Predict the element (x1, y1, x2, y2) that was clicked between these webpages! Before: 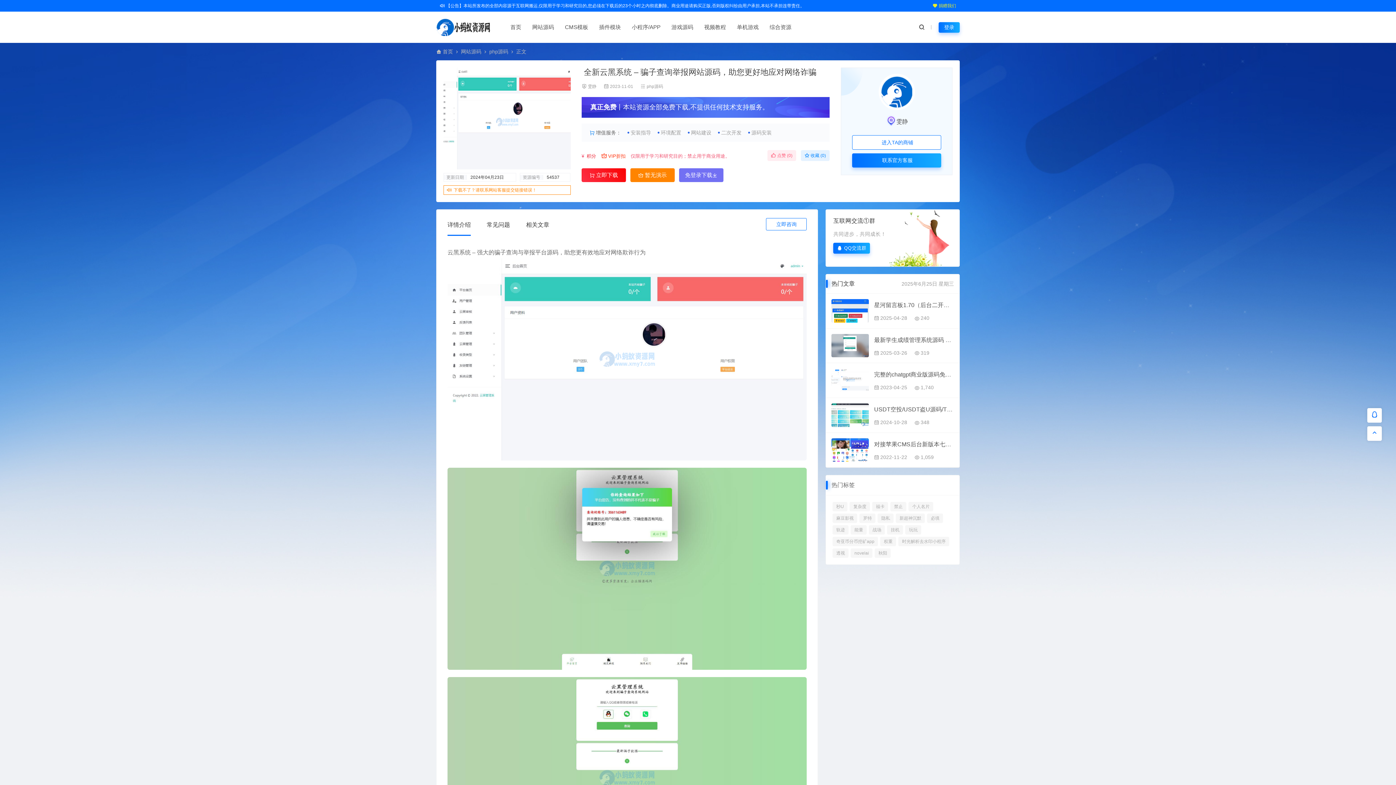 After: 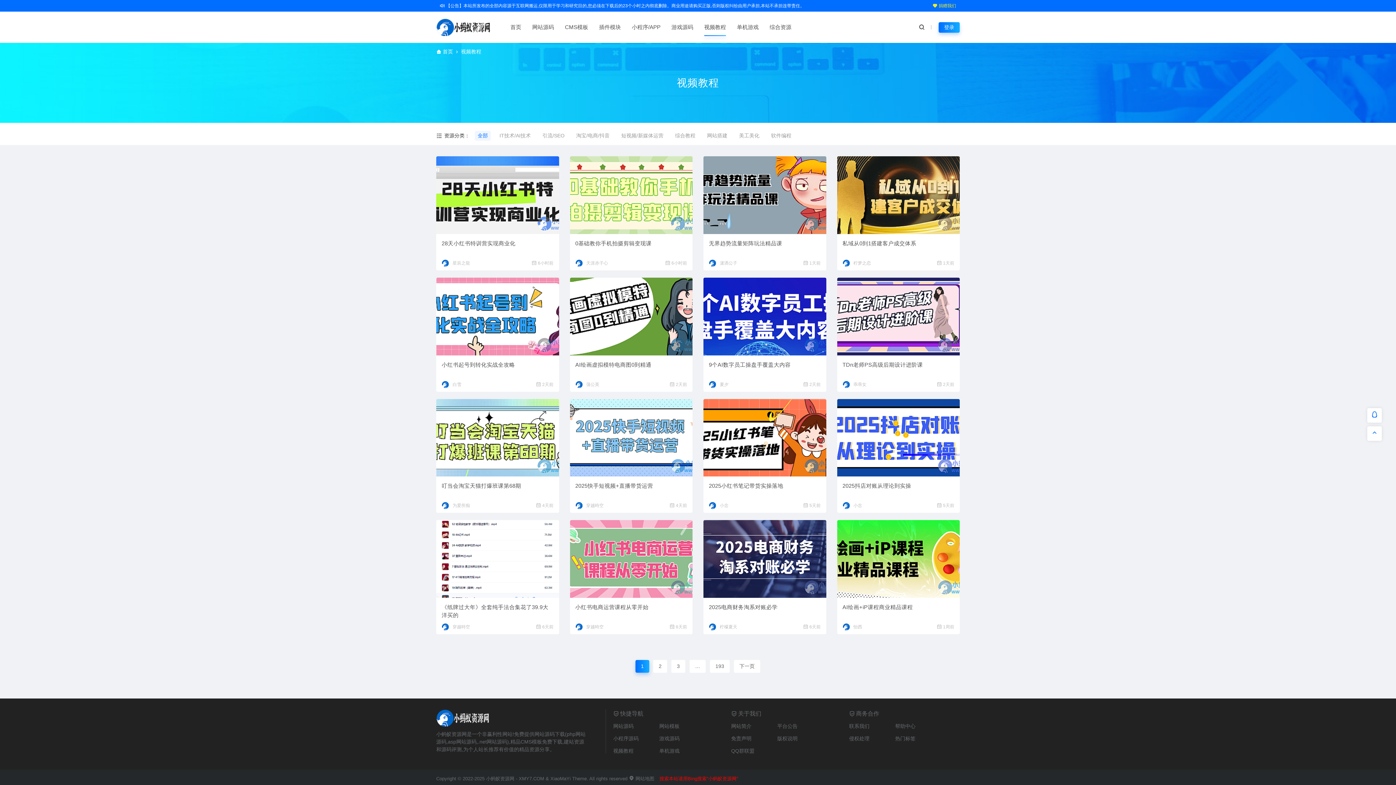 Action: label: 视频教程 bbox: (704, 24, 726, 30)